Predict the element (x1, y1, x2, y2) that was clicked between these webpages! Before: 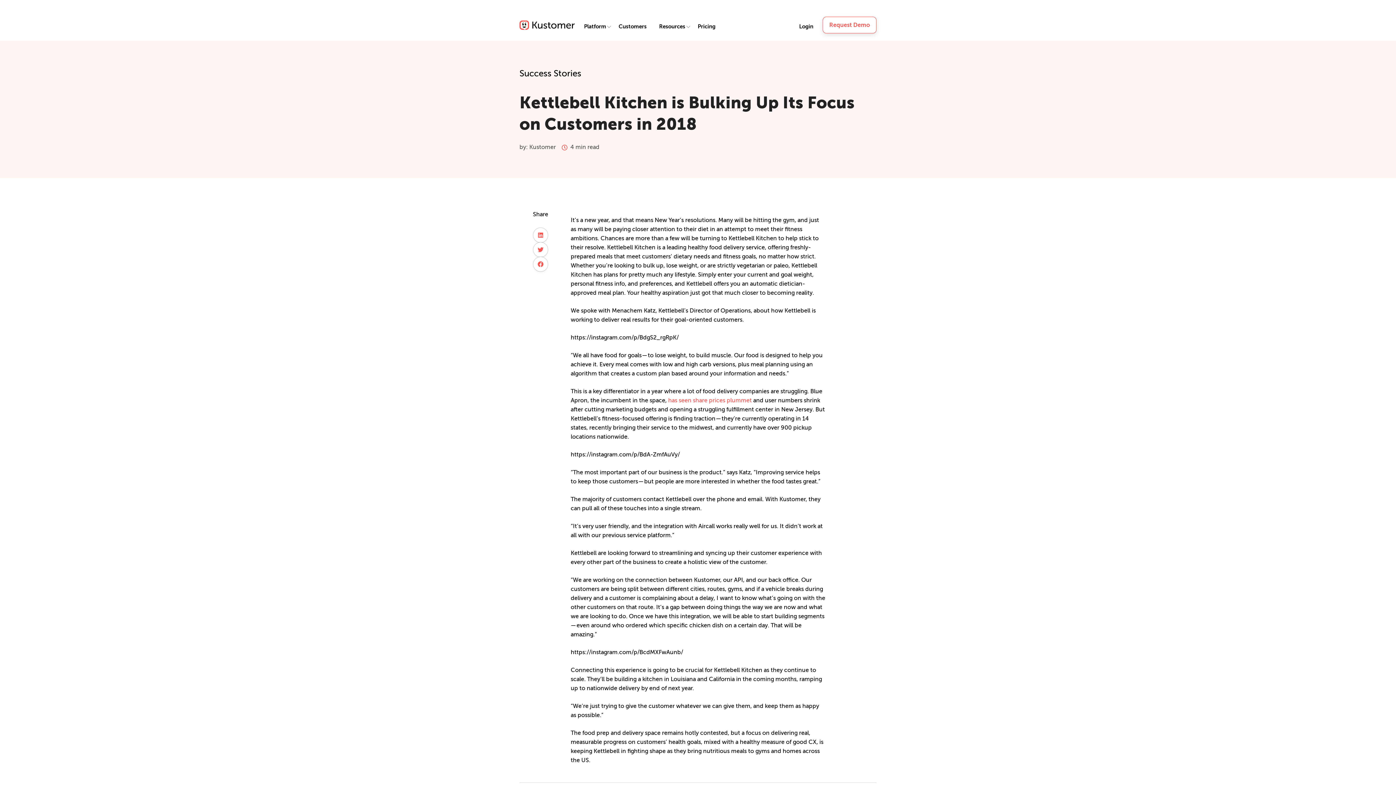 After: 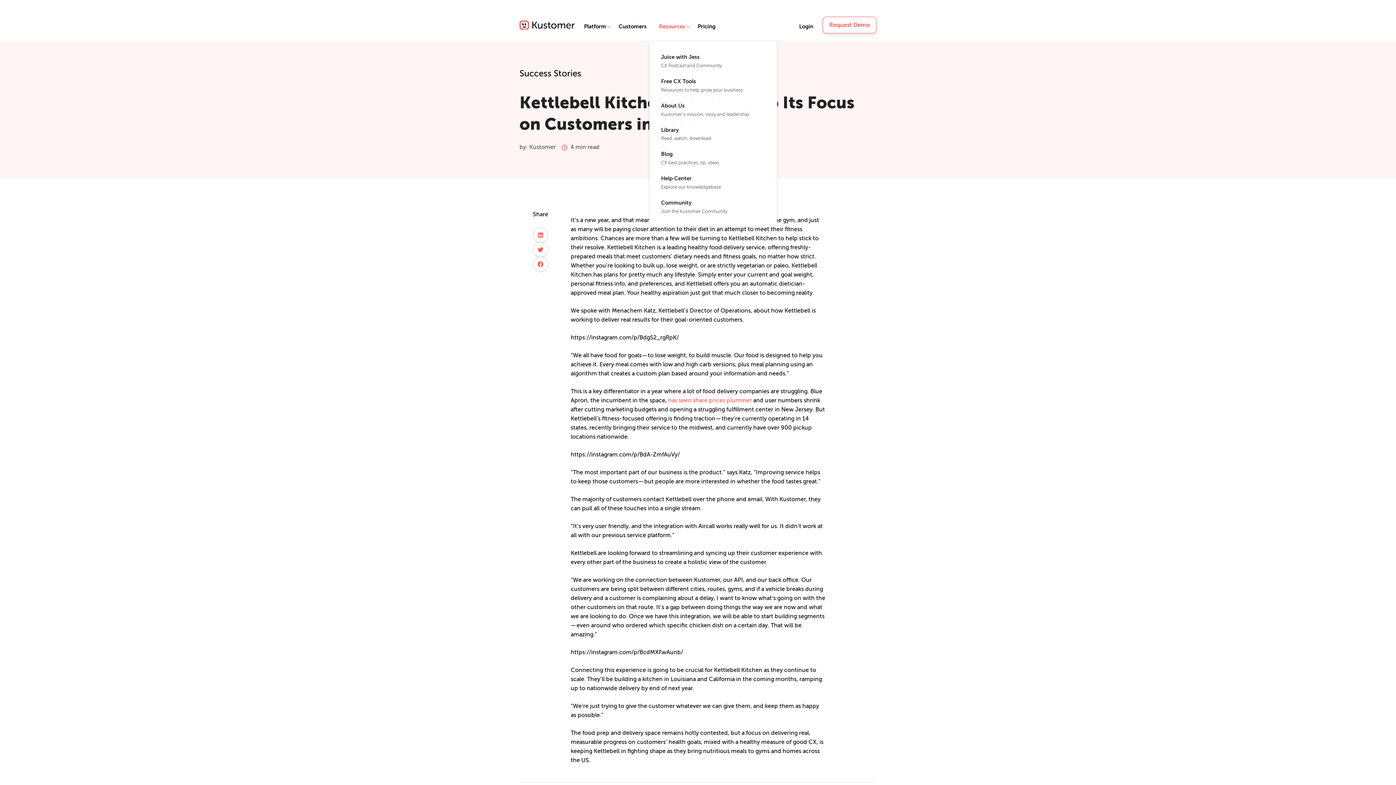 Action: bbox: (656, 16, 692, 33) label: Resources